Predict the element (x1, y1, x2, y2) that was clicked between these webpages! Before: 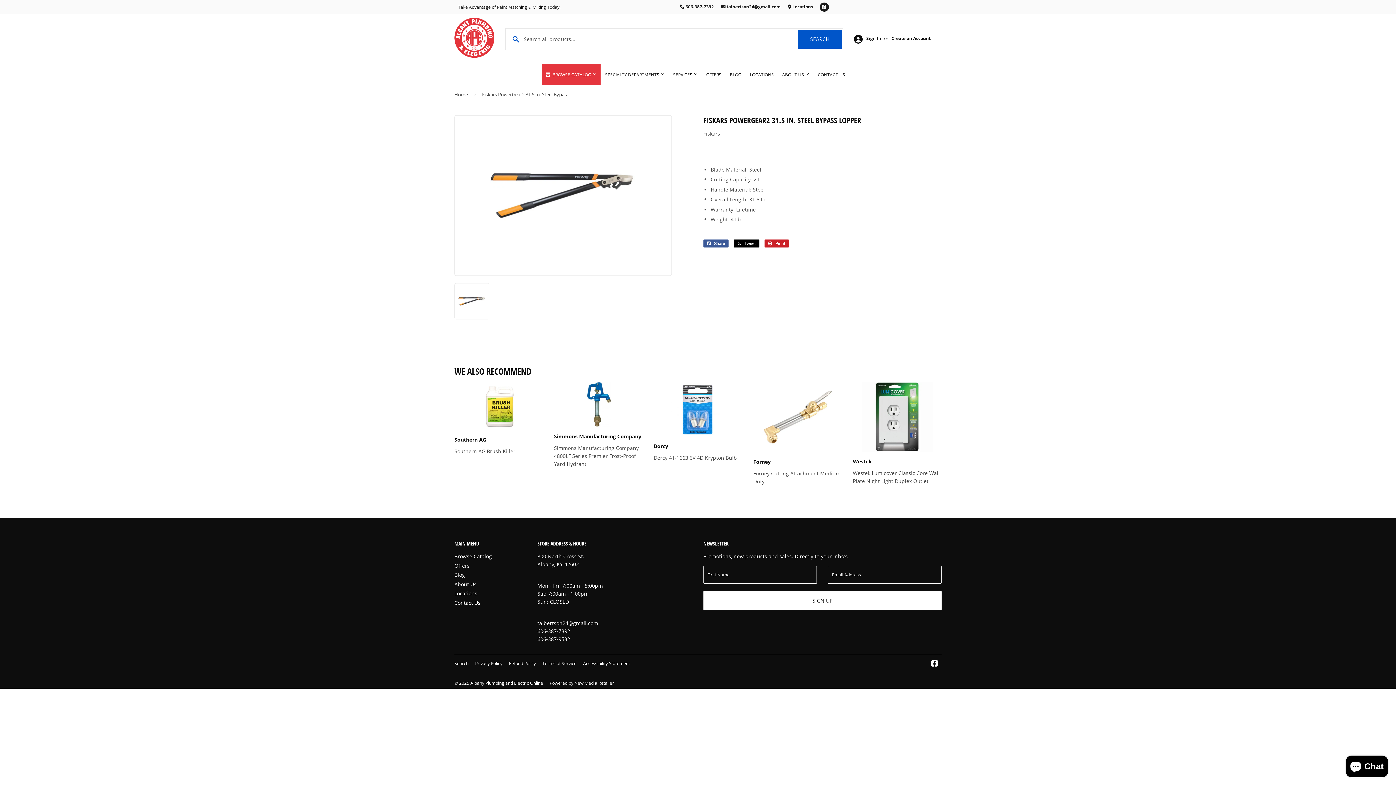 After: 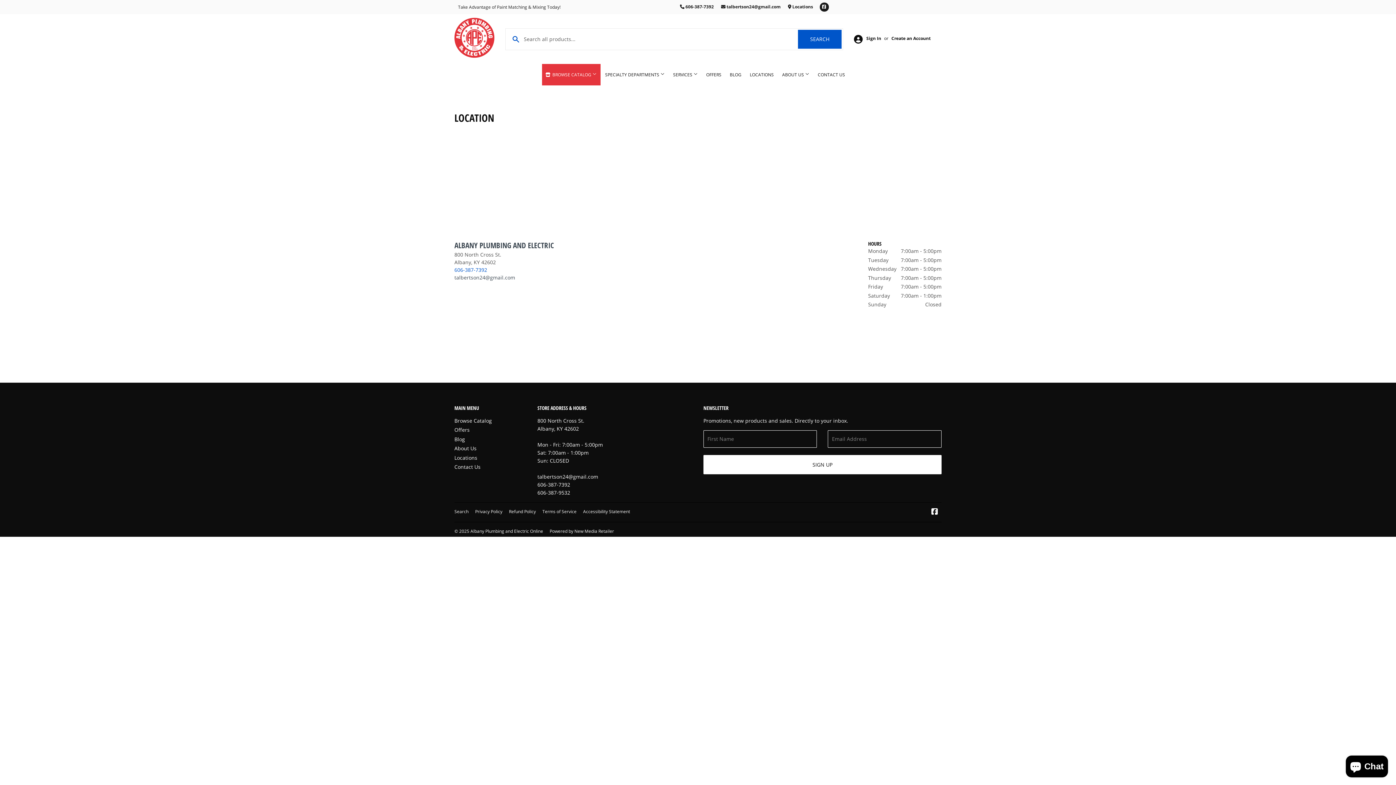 Action: label: LOCATIONS bbox: (746, 64, 777, 85)